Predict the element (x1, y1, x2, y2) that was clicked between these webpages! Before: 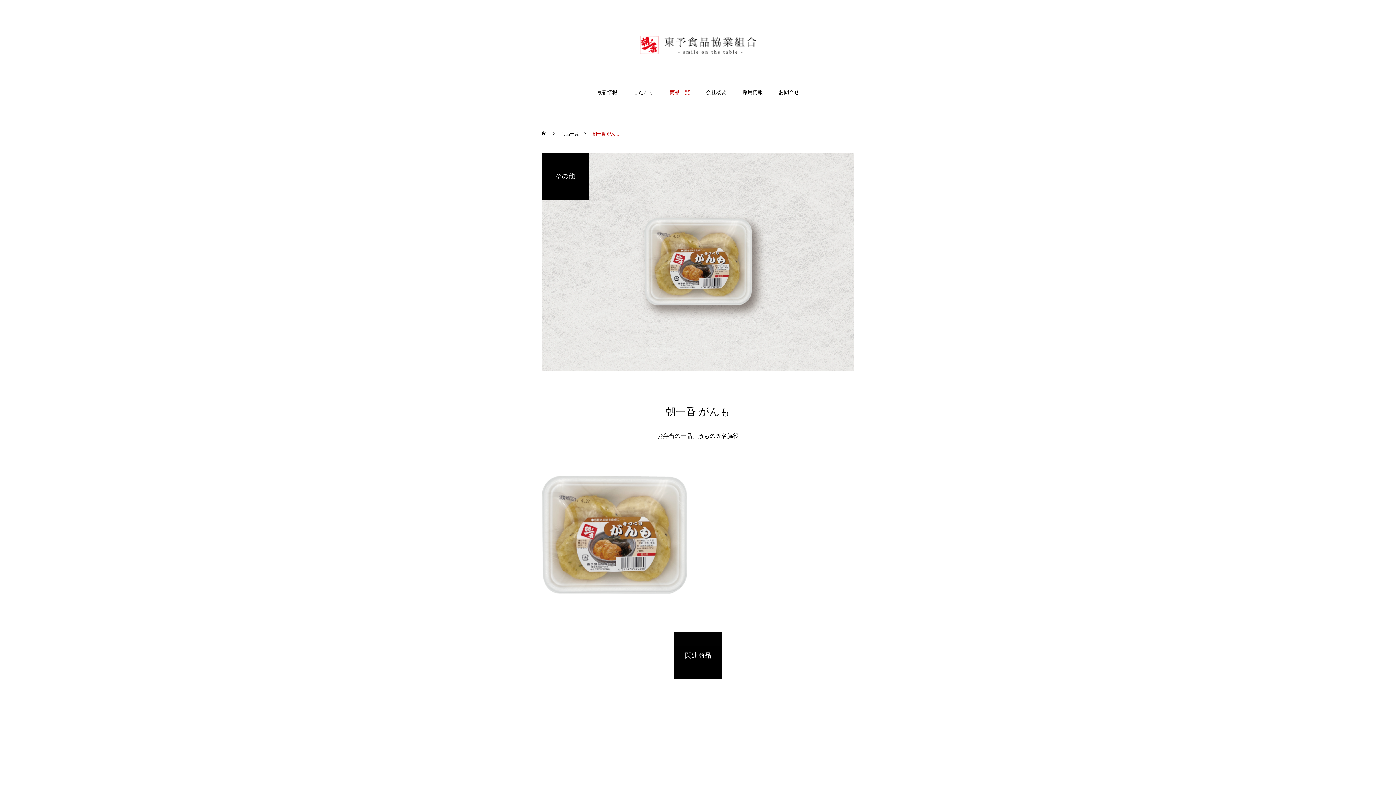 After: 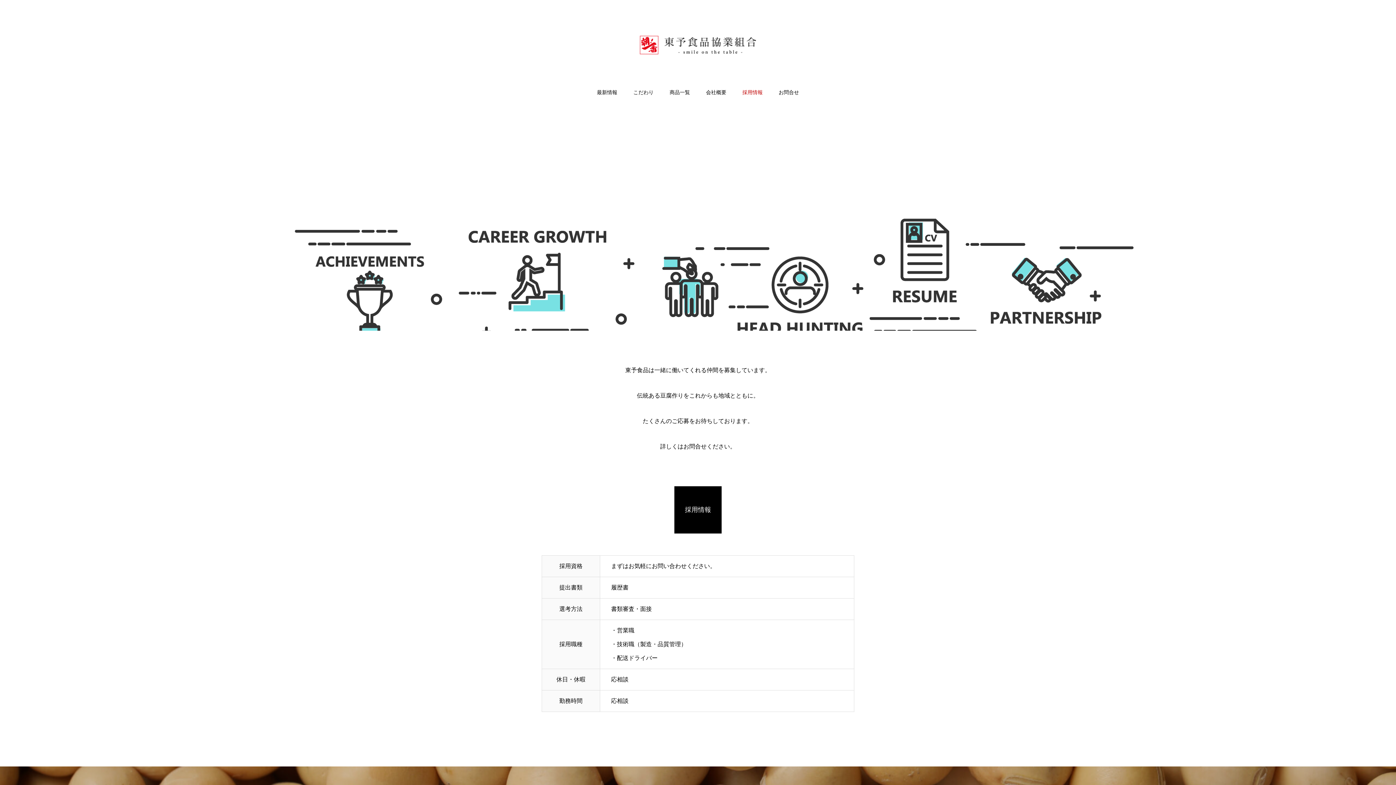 Action: bbox: (734, 82, 770, 113) label: 採用情報